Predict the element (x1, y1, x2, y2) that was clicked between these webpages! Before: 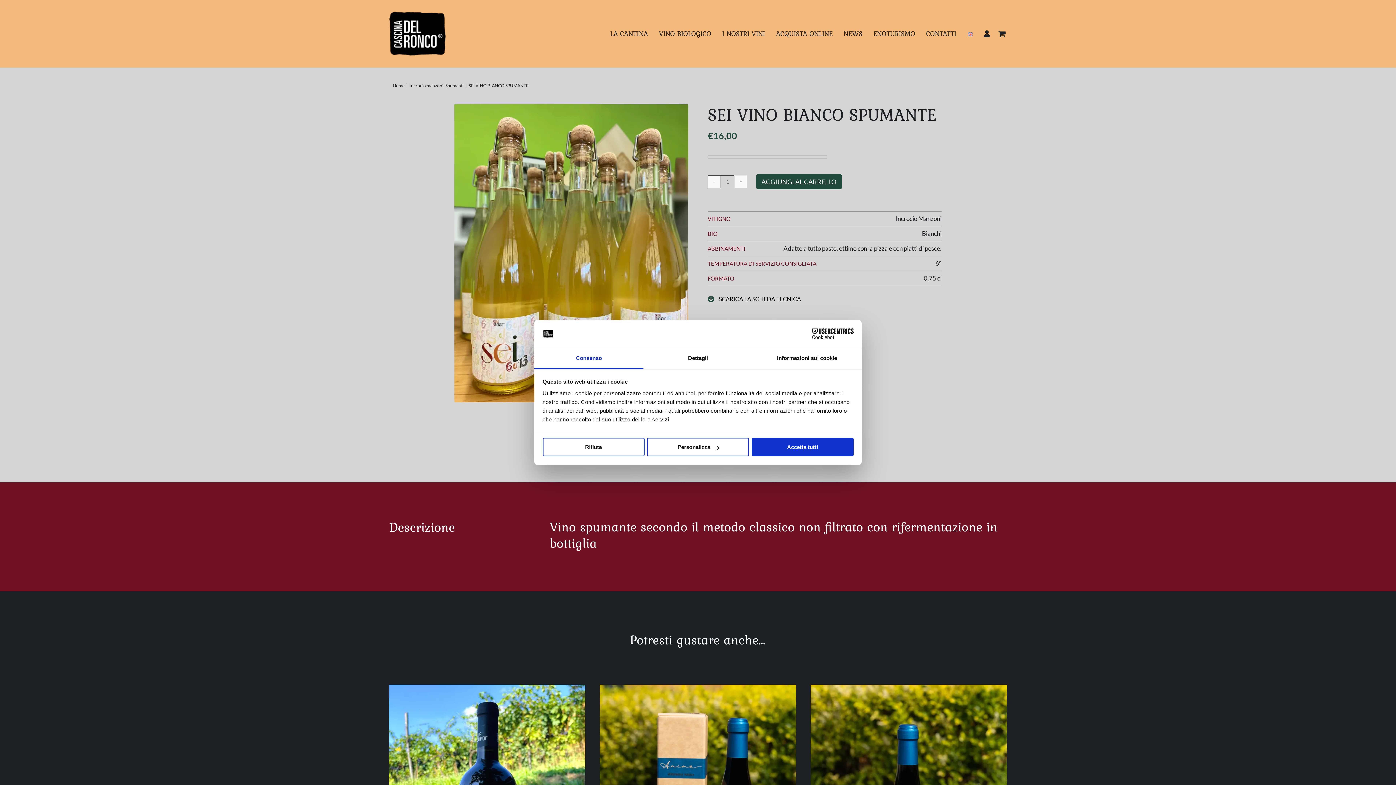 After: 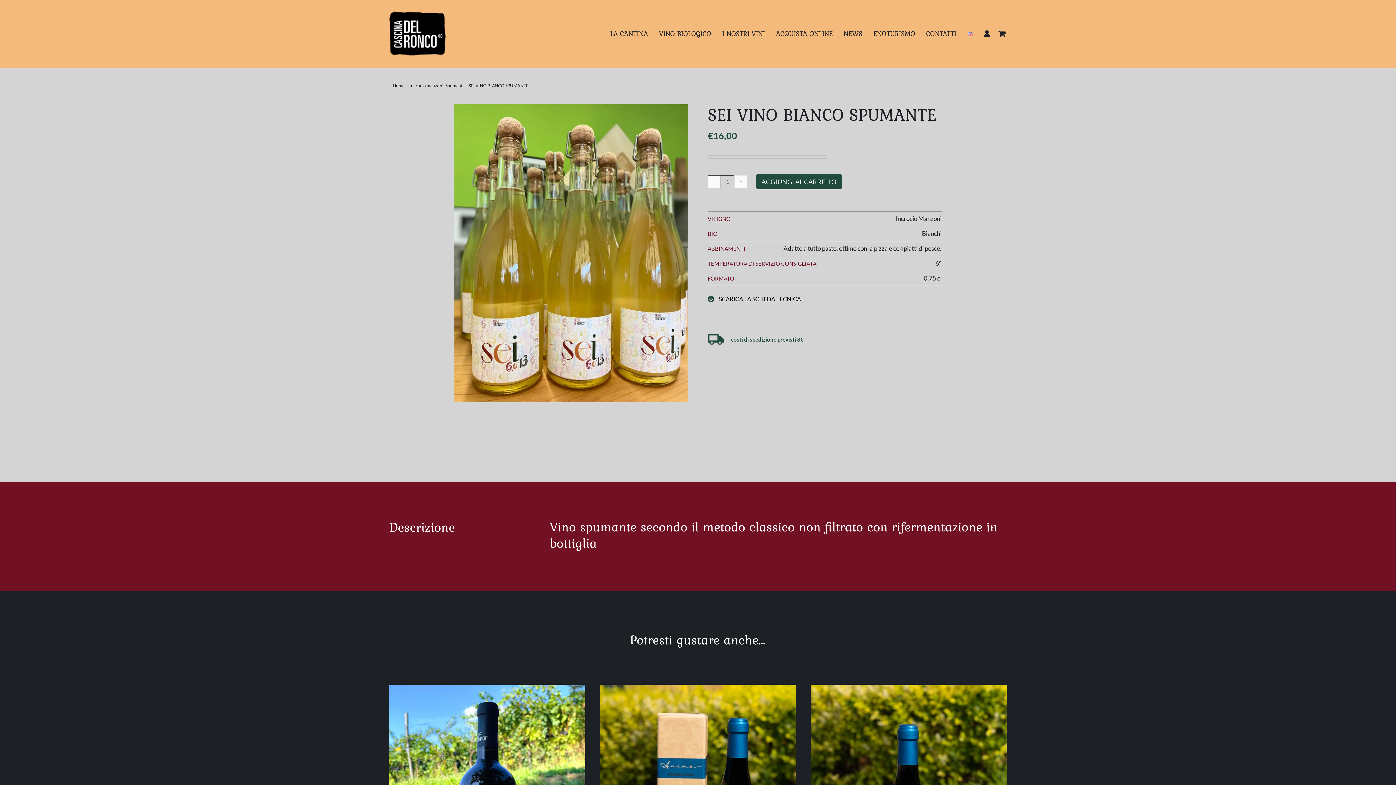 Action: bbox: (542, 438, 644, 456) label: Rifiuta